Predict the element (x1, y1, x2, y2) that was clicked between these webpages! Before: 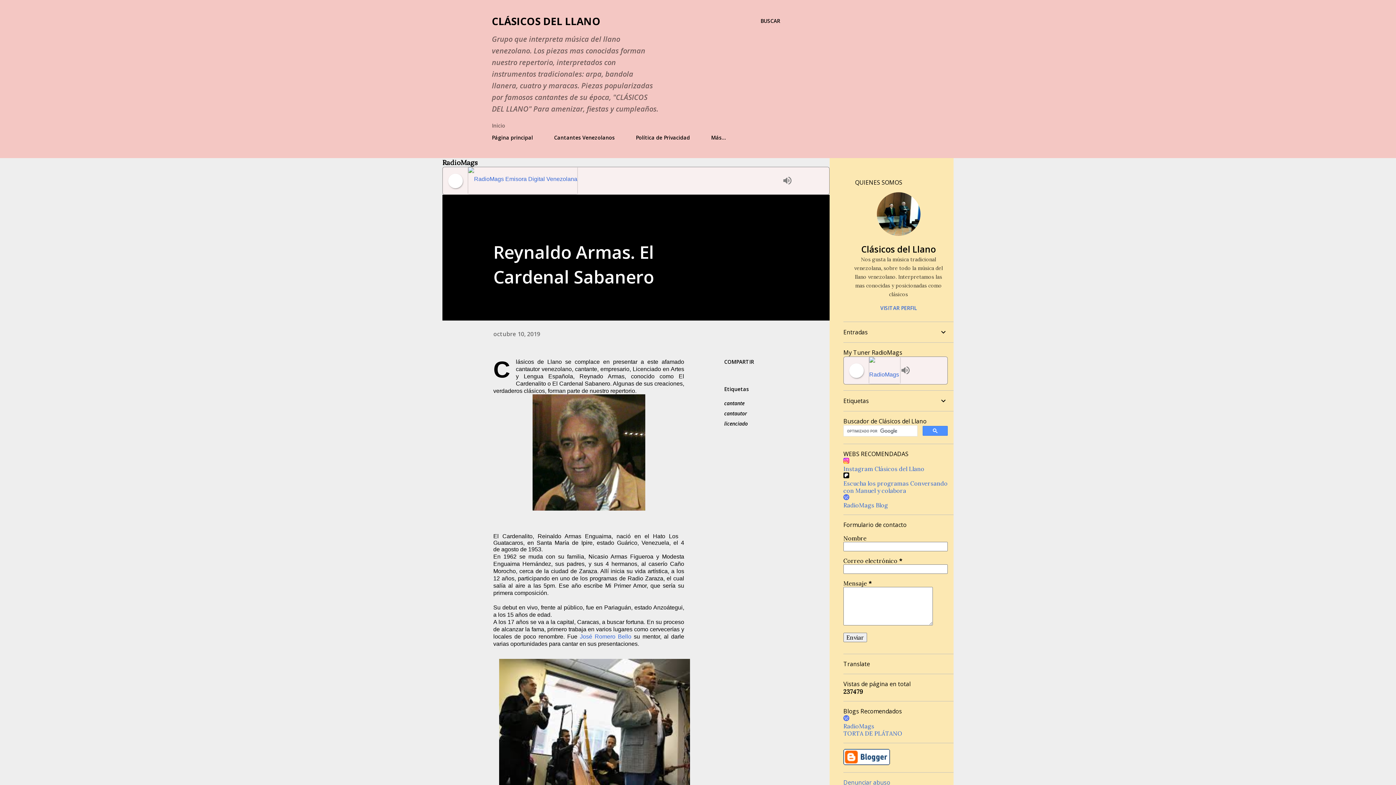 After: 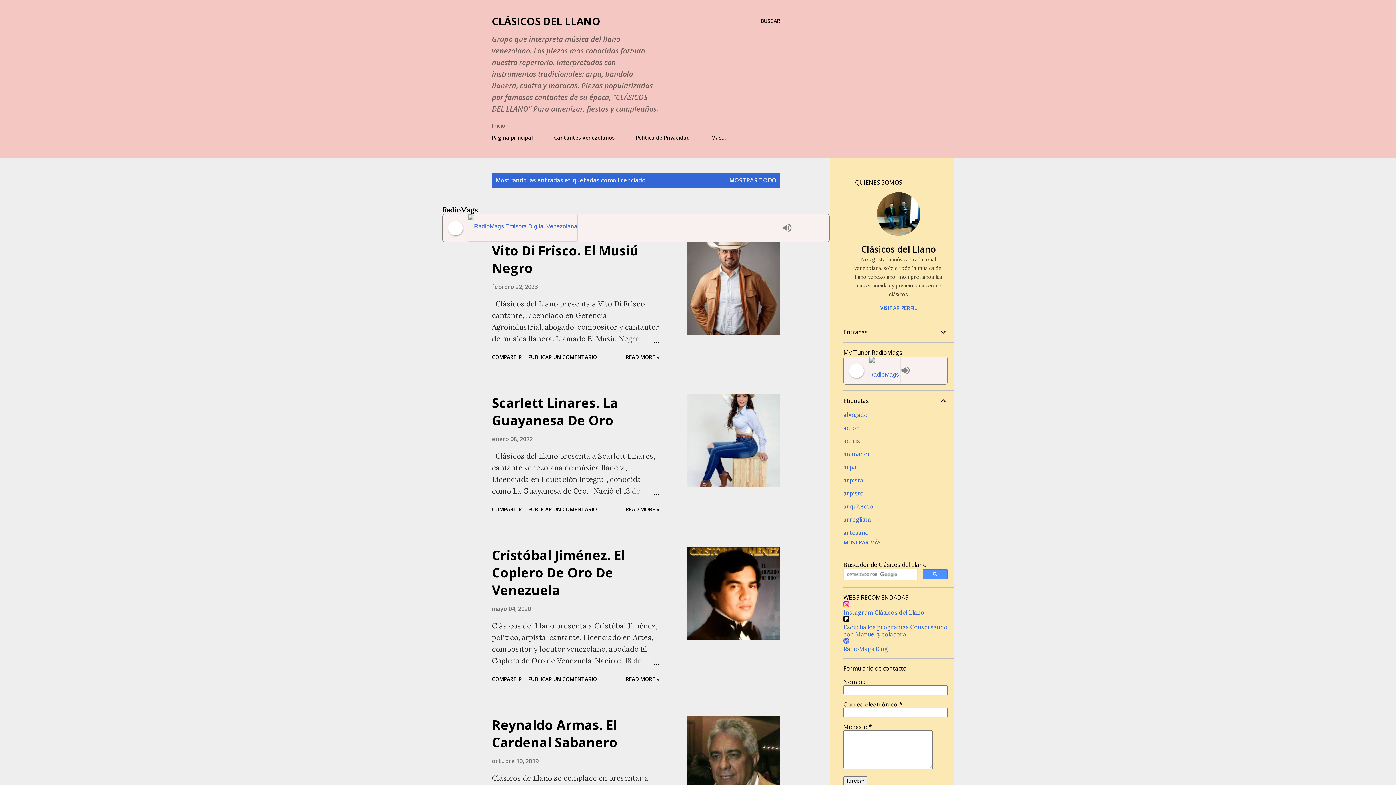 Action: bbox: (724, 418, 748, 429) label: licenciado